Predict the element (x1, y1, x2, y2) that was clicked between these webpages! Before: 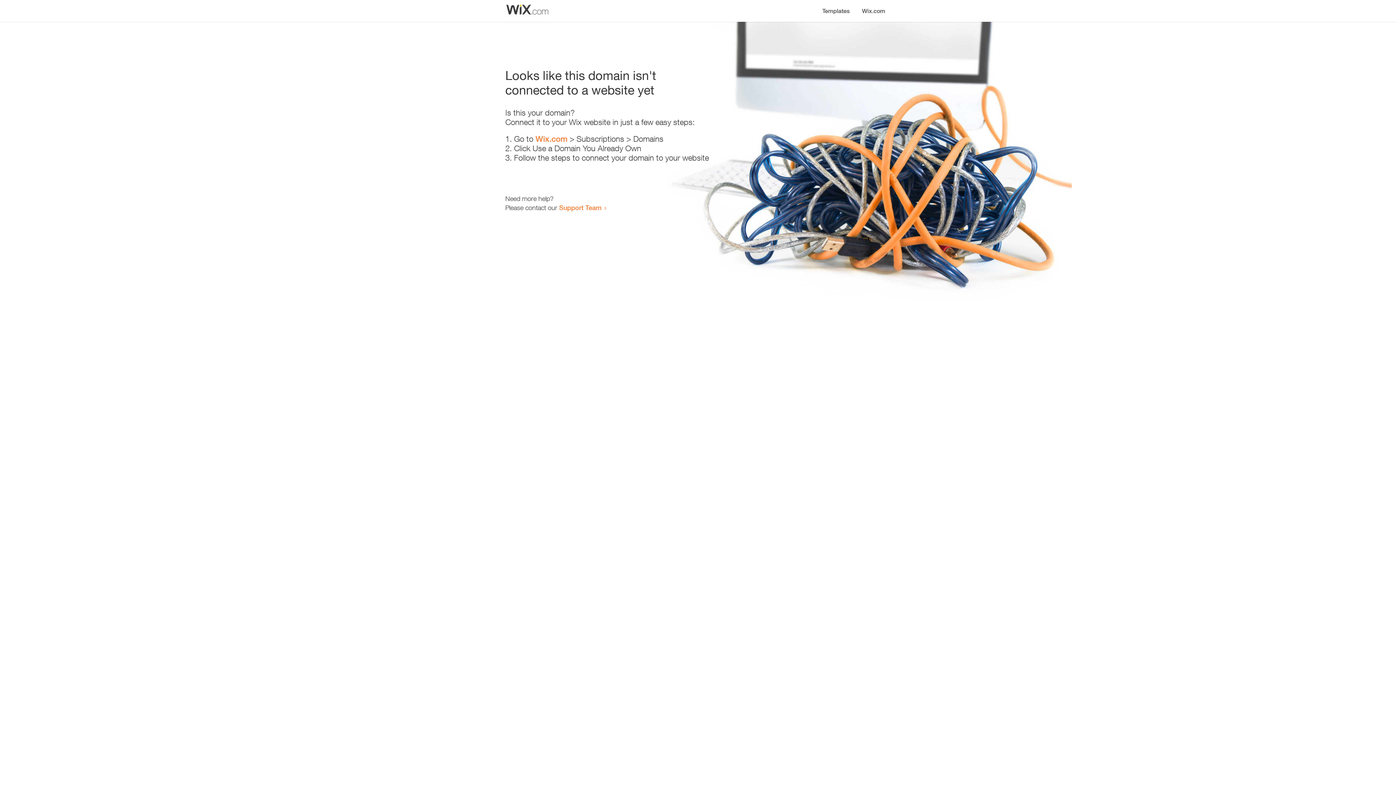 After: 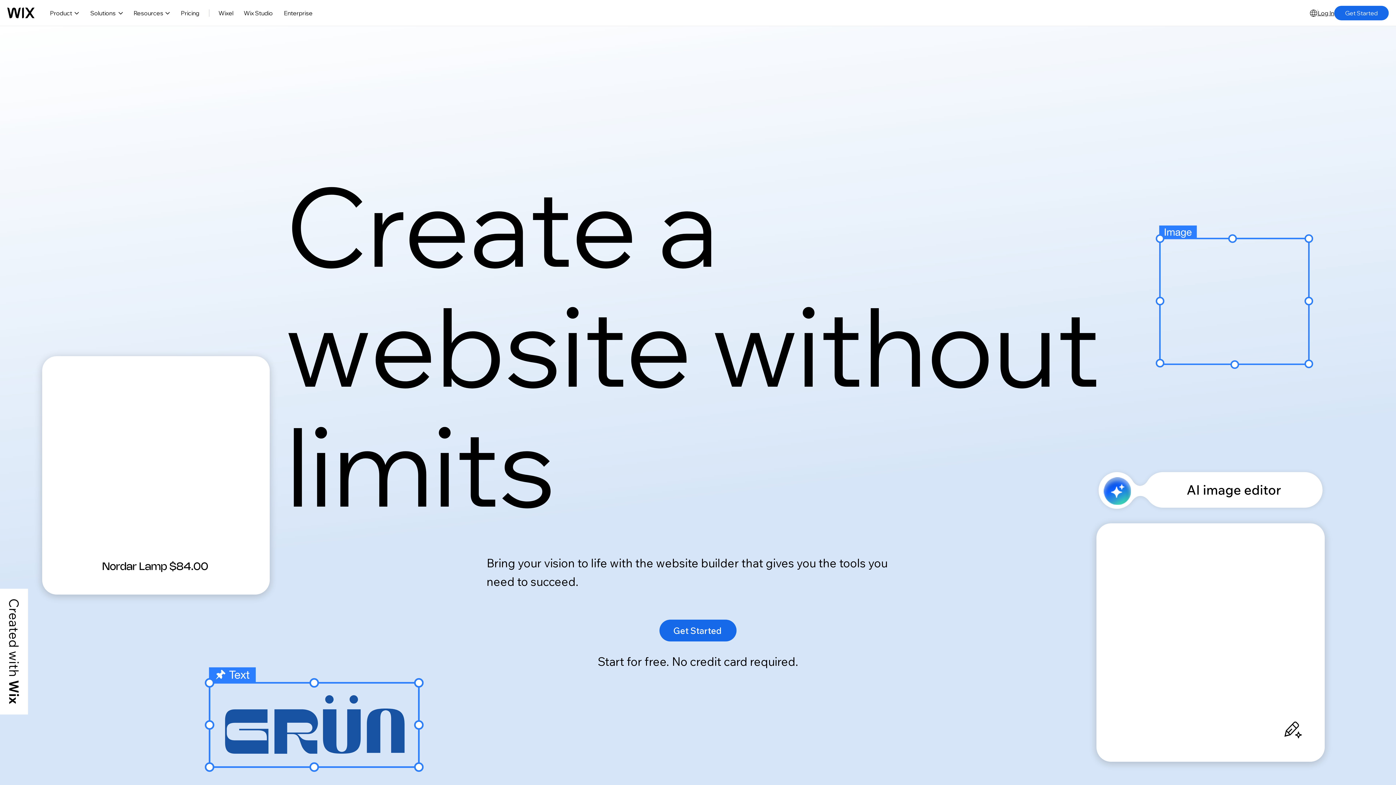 Action: bbox: (856, 0, 890, 14) label: Wix.com